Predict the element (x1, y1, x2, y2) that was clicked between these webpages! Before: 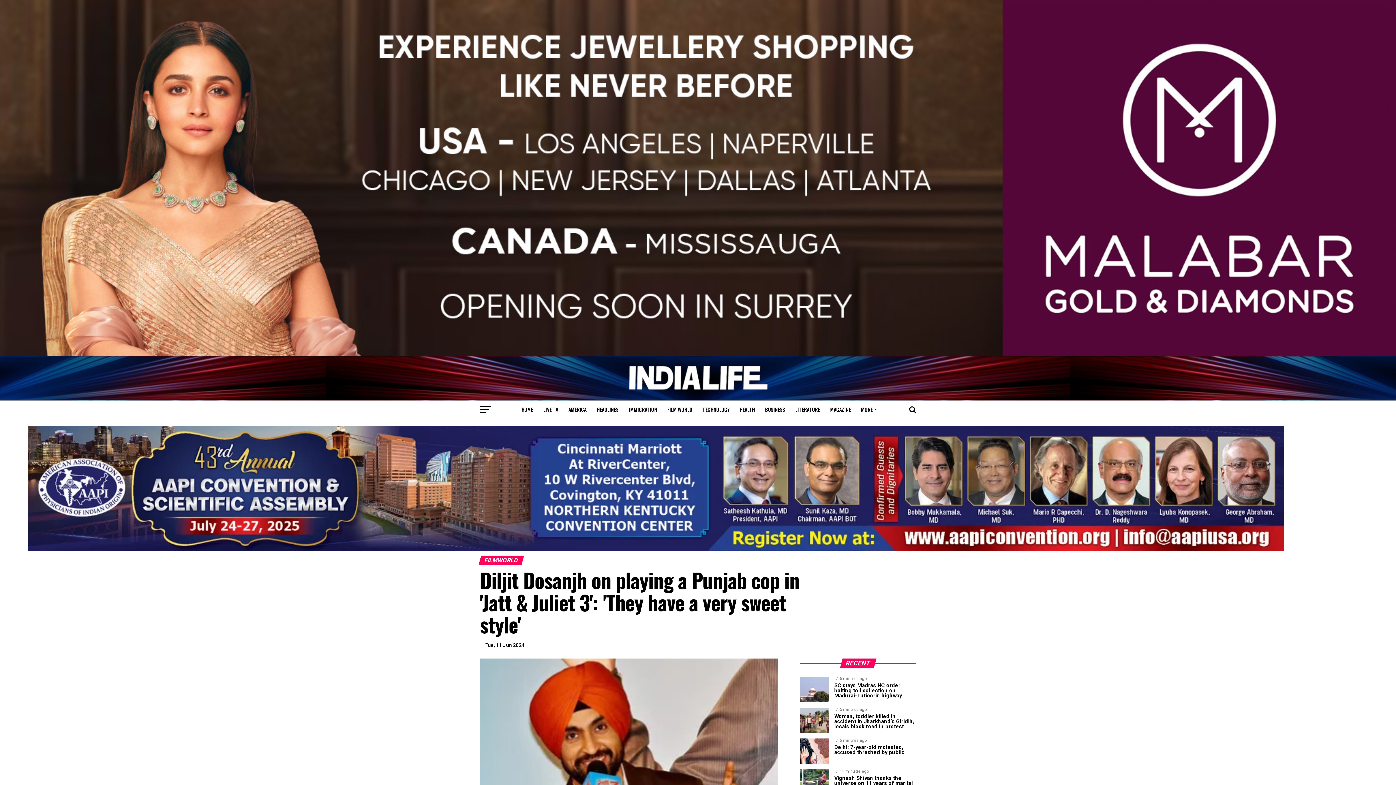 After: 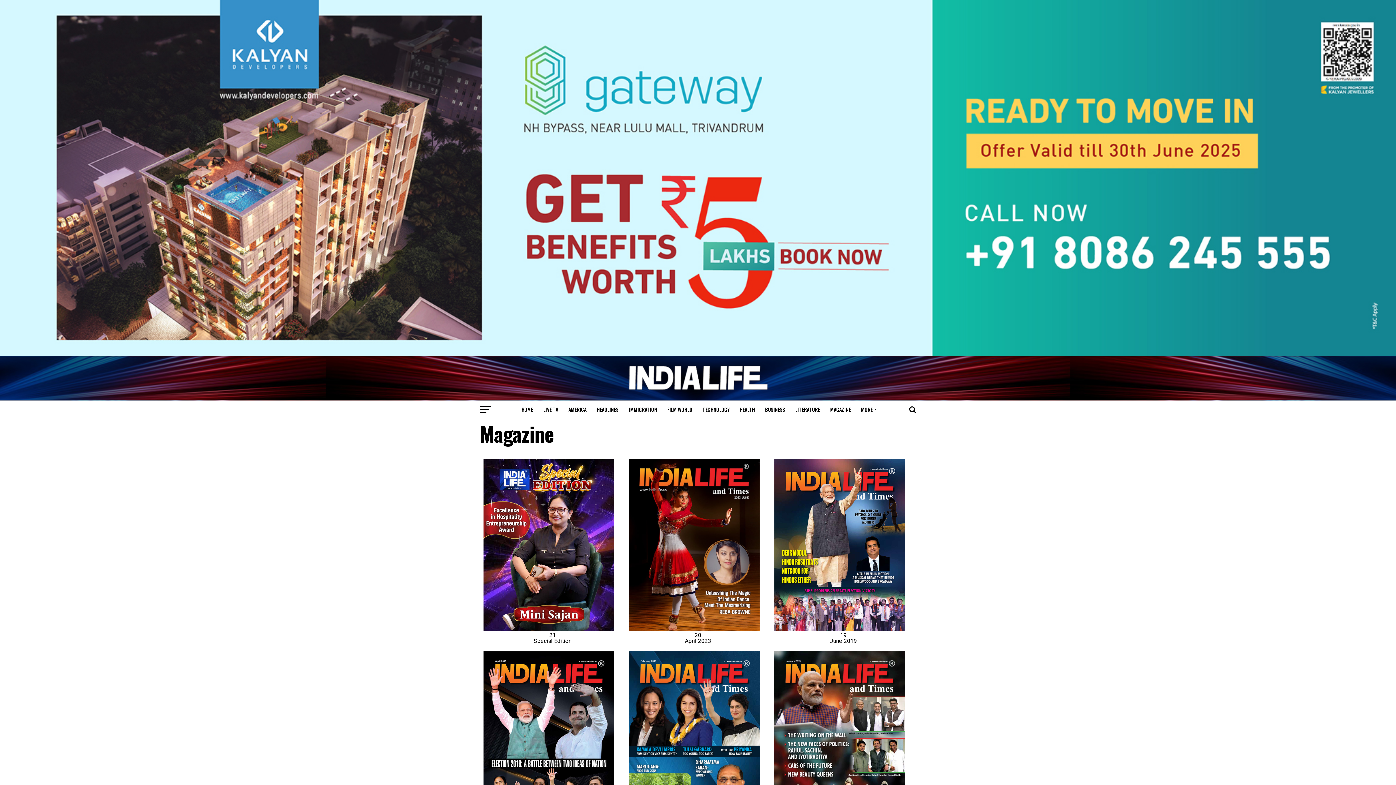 Action: bbox: (826, 400, 855, 418) label: MAGAZINE